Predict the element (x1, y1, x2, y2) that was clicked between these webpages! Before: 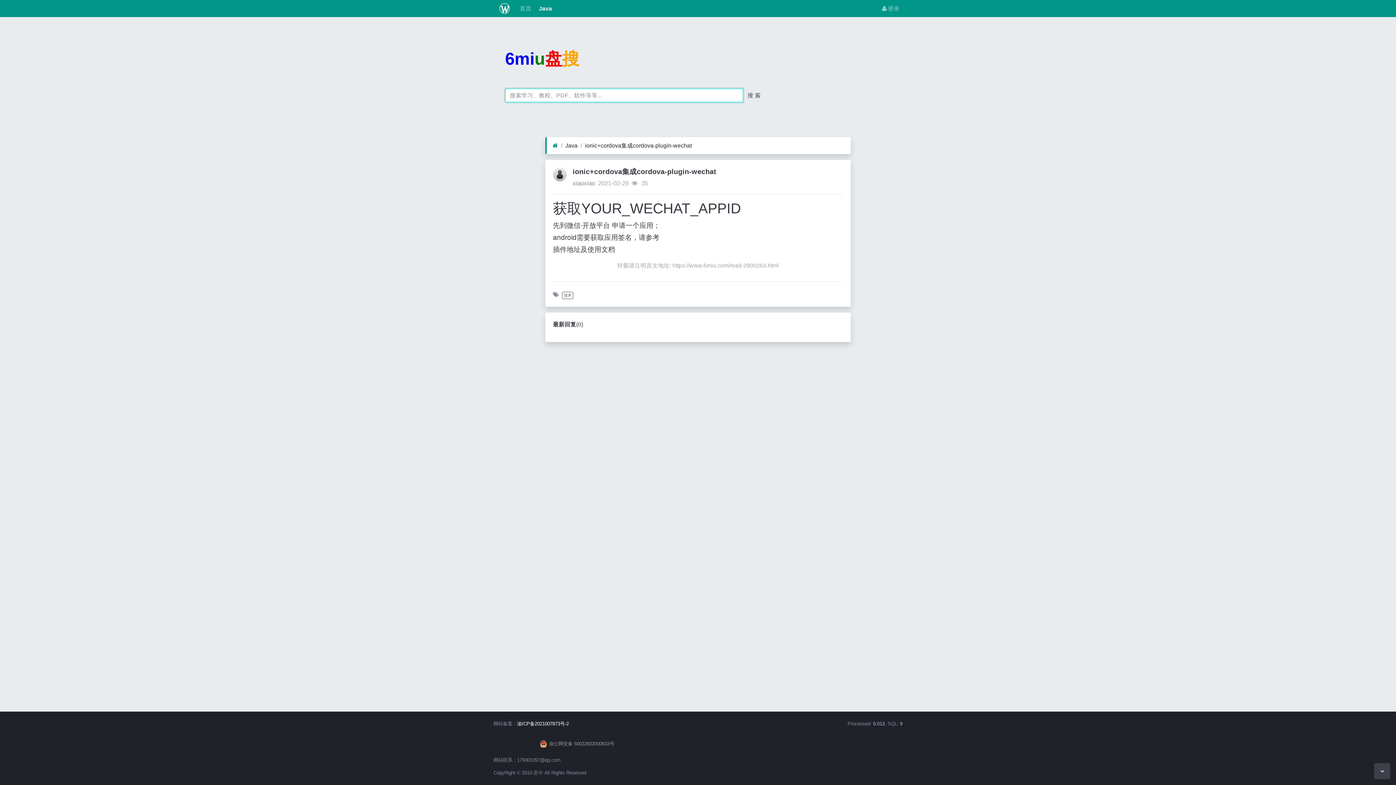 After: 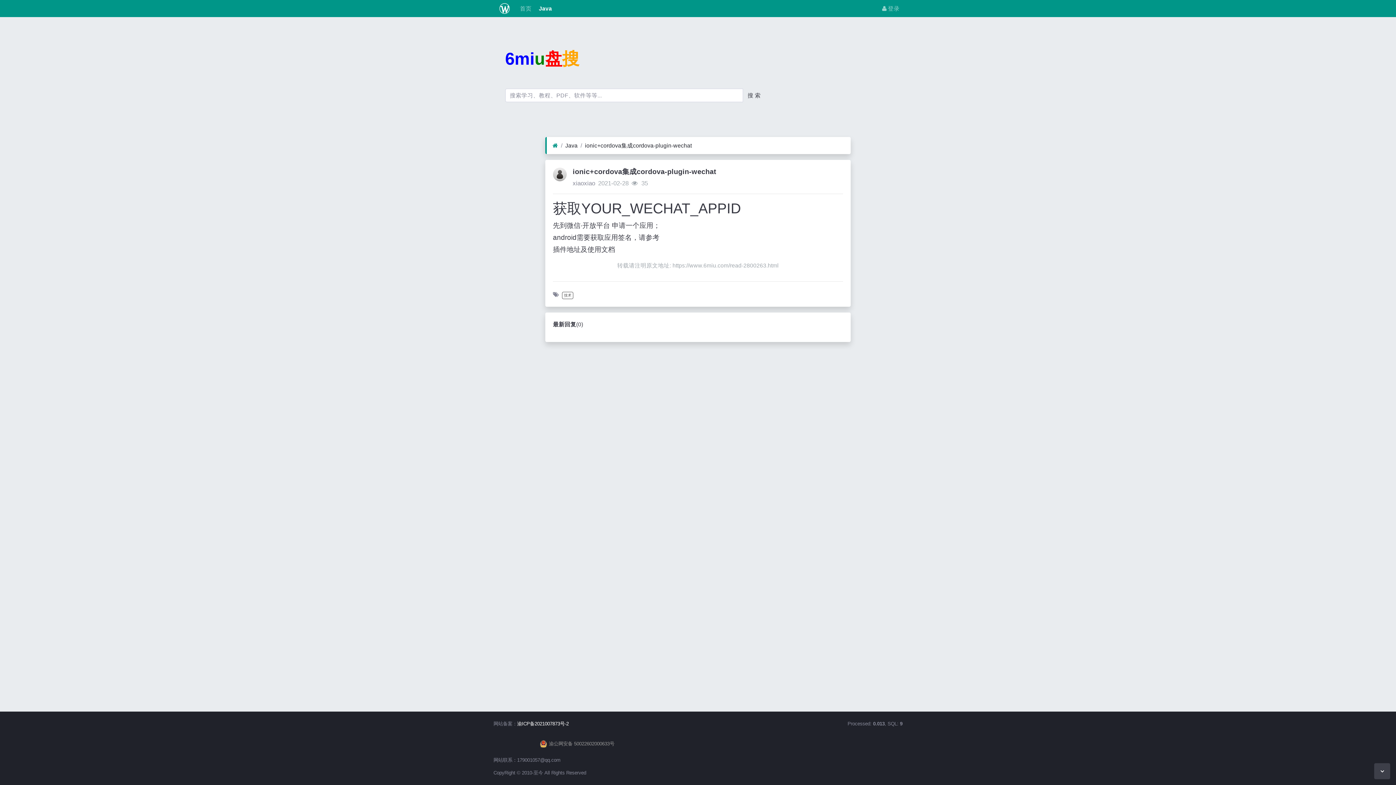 Action: label: 渝ICP备2021007873号-2 bbox: (517, 721, 568, 726)